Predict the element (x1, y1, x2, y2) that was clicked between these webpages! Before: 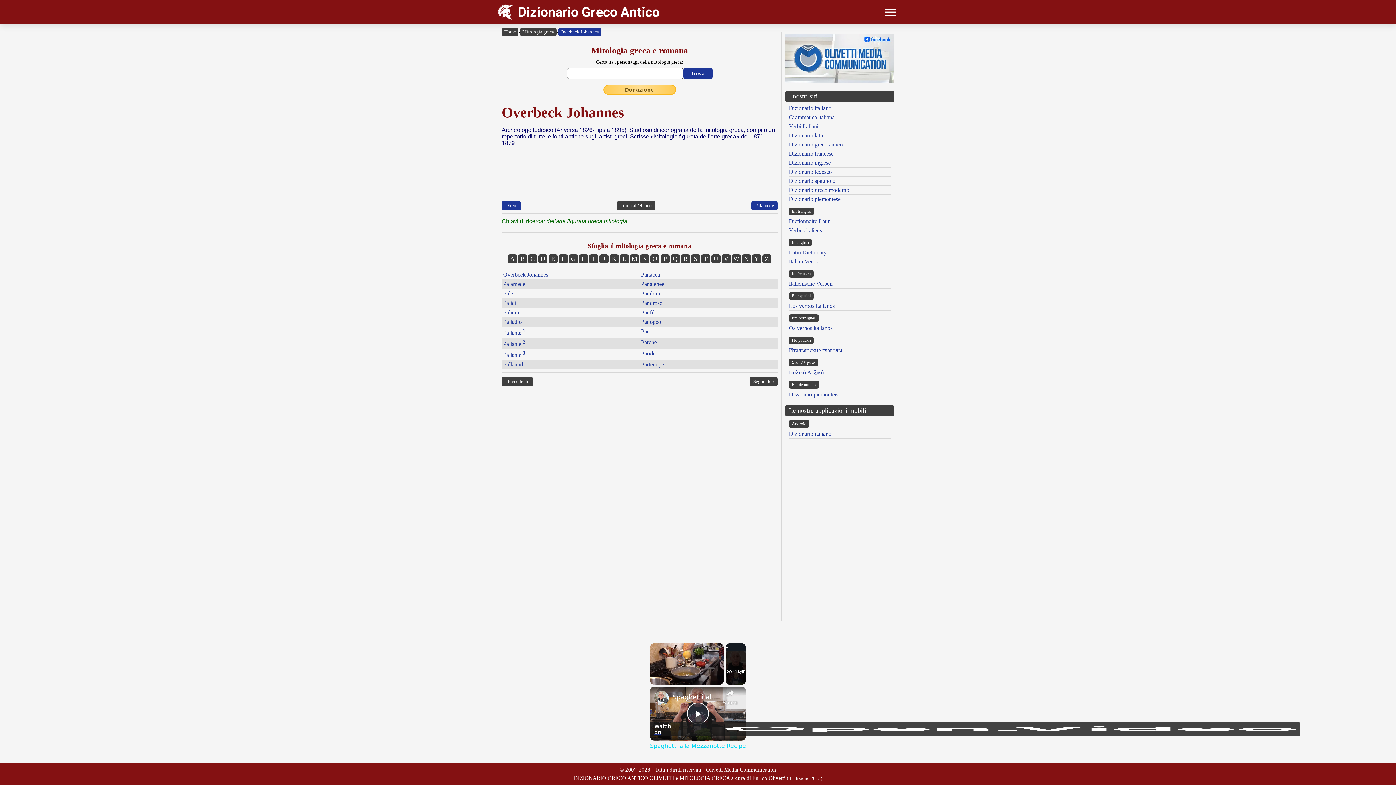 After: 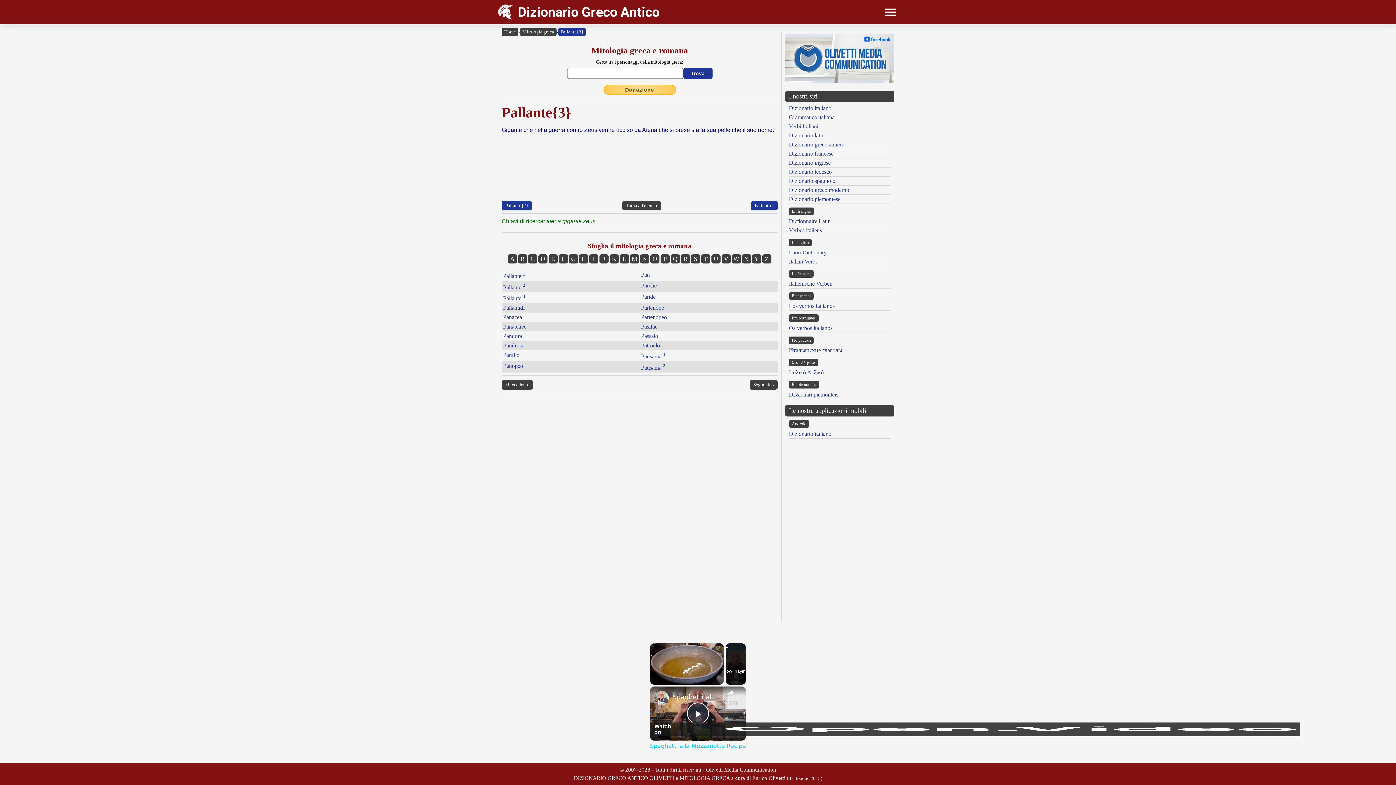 Action: label: Pallante 3 bbox: (503, 351, 525, 358)